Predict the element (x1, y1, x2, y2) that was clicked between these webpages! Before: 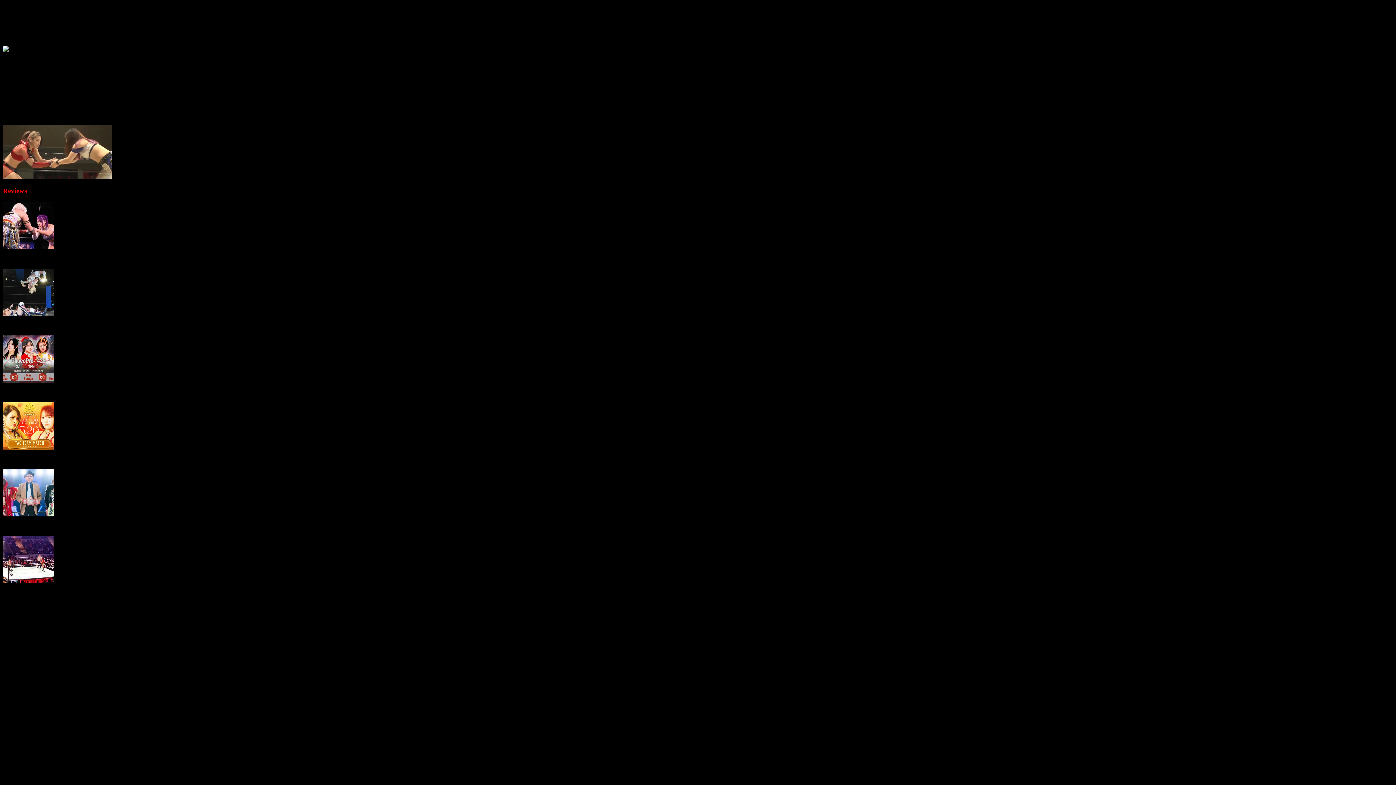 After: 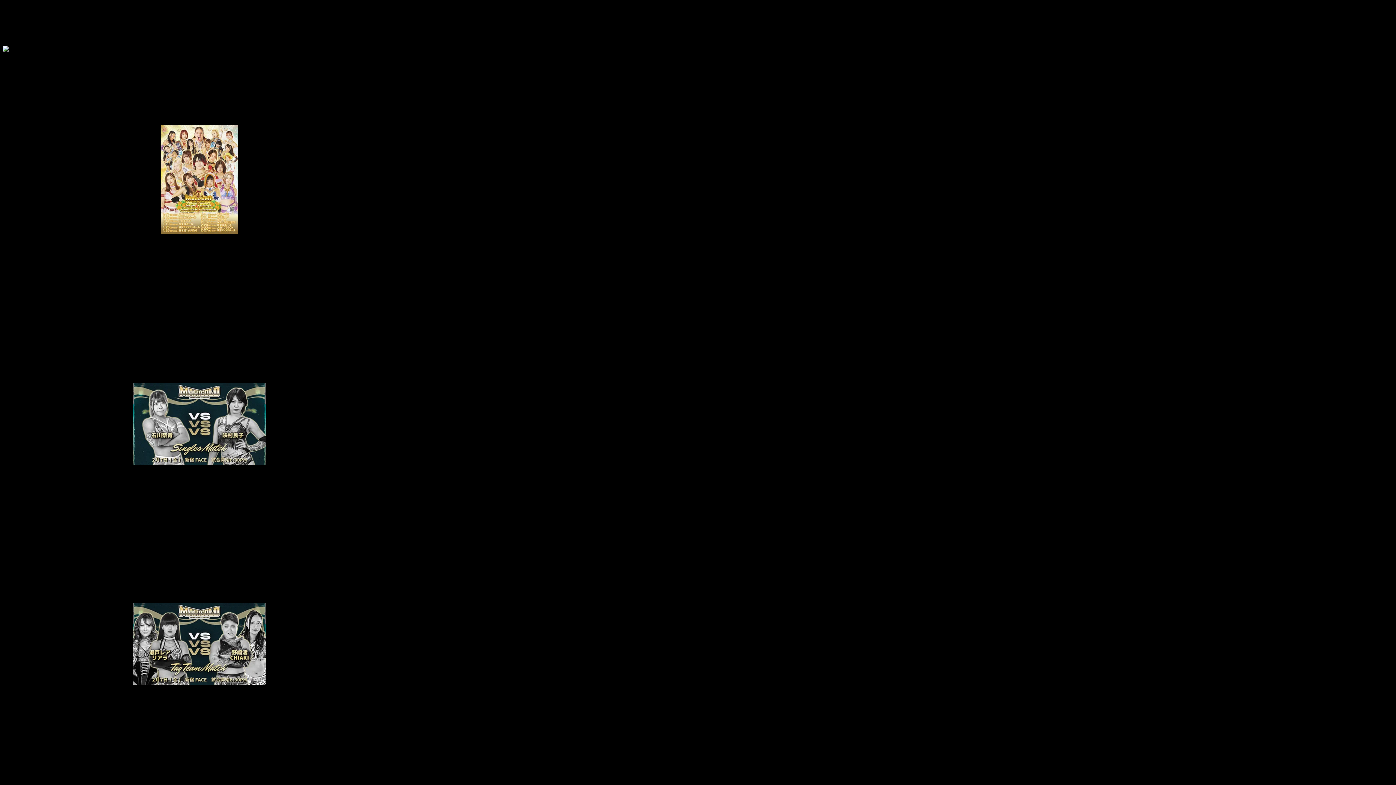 Action: bbox: (2, 268, 395, 329) label: Marigold New Years Golden Garden on 2/7/25 Review